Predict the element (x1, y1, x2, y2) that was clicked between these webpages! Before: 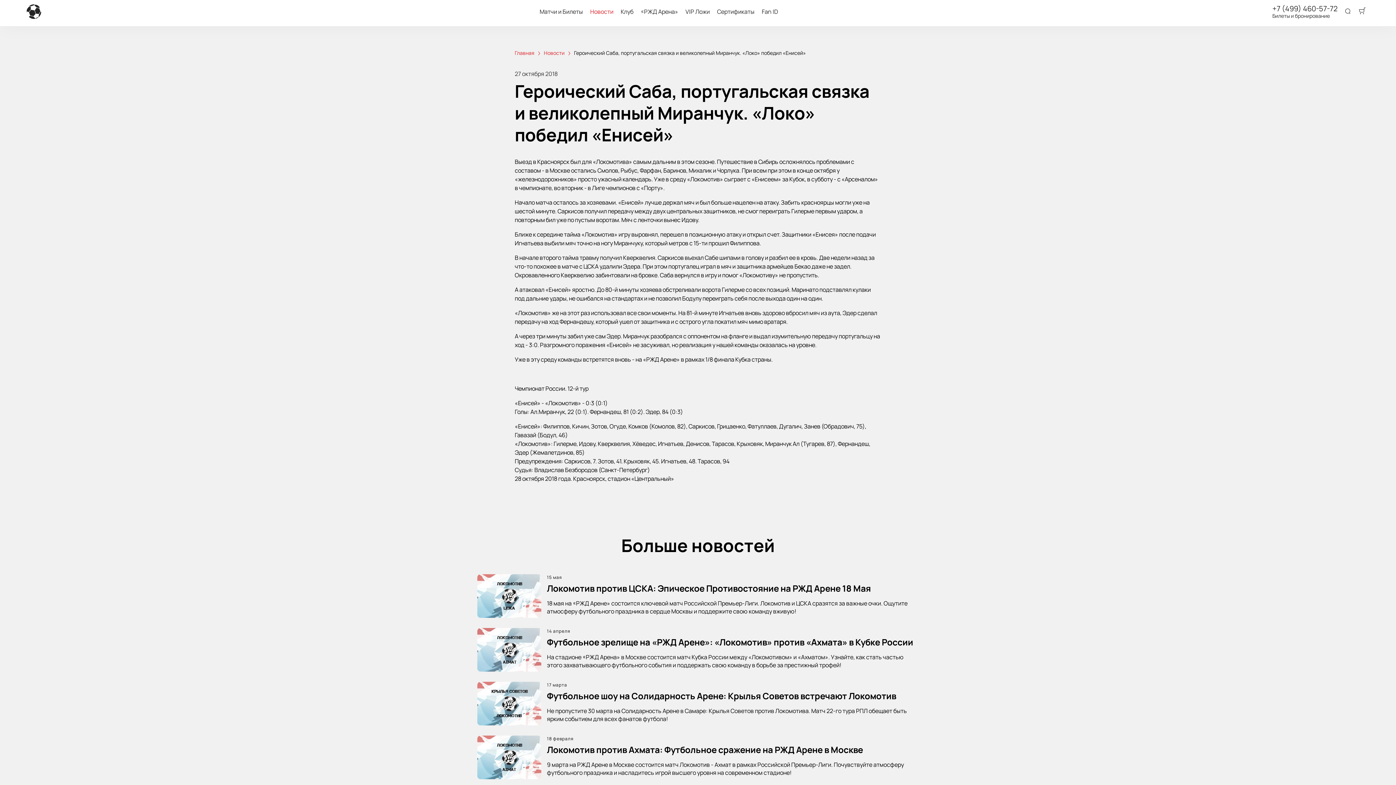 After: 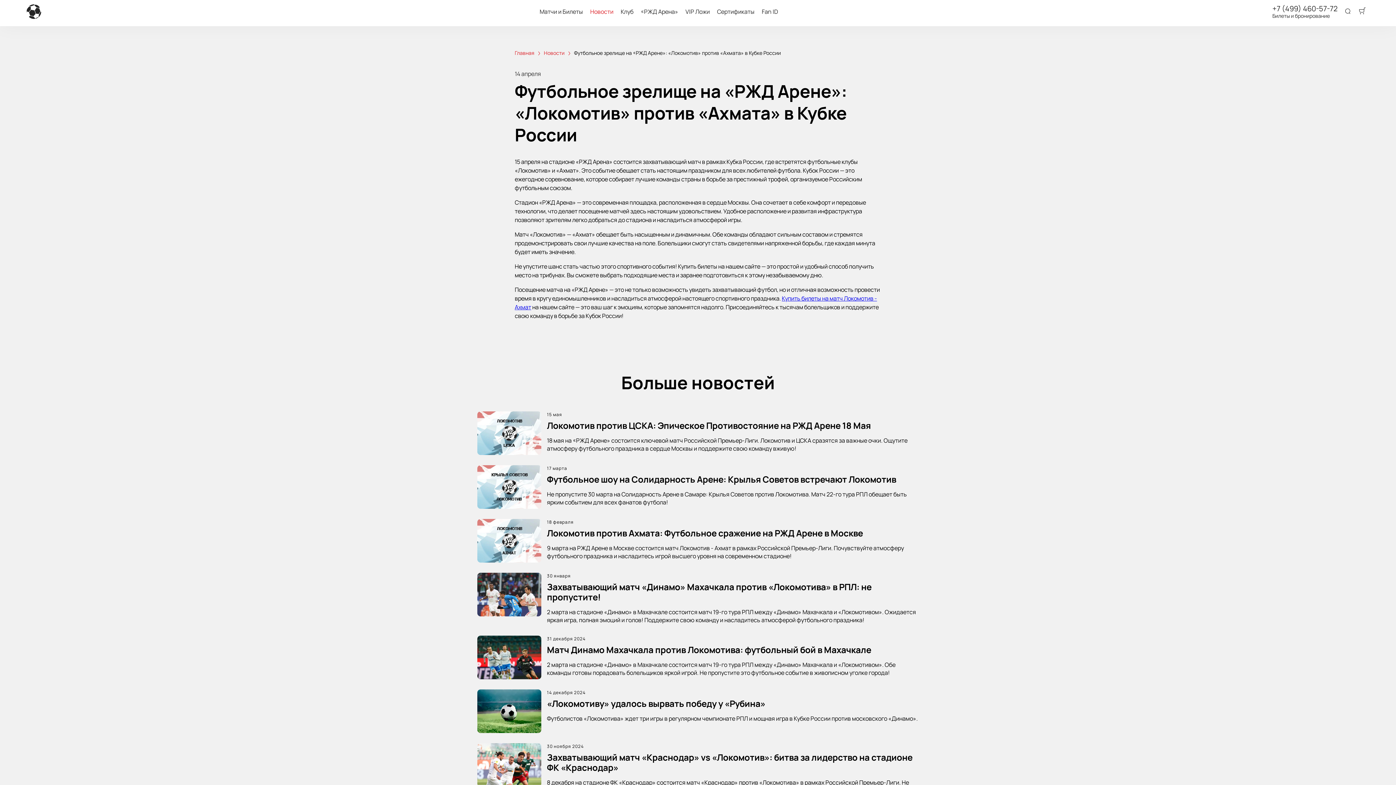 Action: label: 14 апреля

Футбольное зрелище на «РЖД Арене»: «Локомотив» против «Ахмата» в Кубке России

На стадионе «РЖД Арена» в Москве состоится матч Кубка России между «Локомотивом» и «Ахматом». Узнайте, как стать частью этого захватывающего футбольного события и поддержать свою команду в борьбе за престижный трофей! bbox: (477, 628, 919, 676)